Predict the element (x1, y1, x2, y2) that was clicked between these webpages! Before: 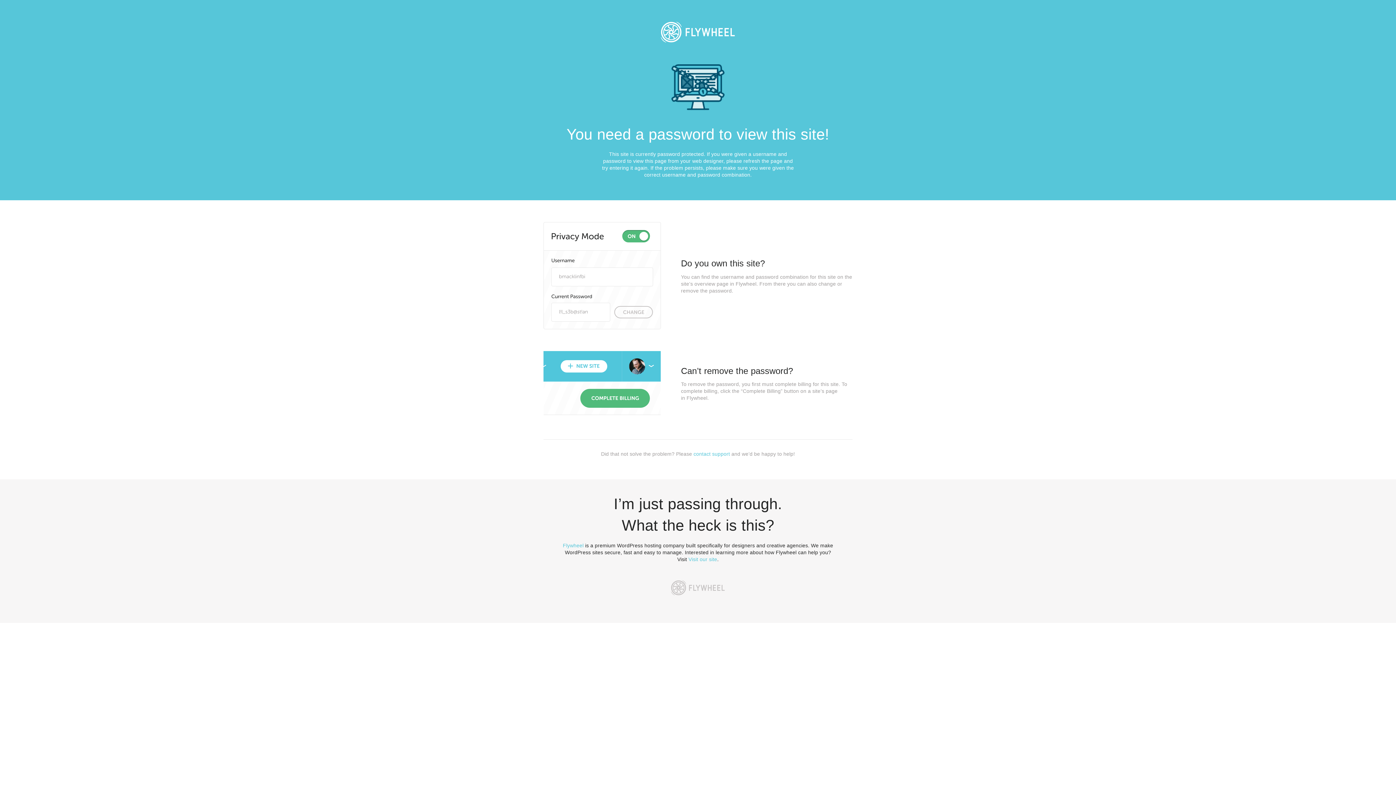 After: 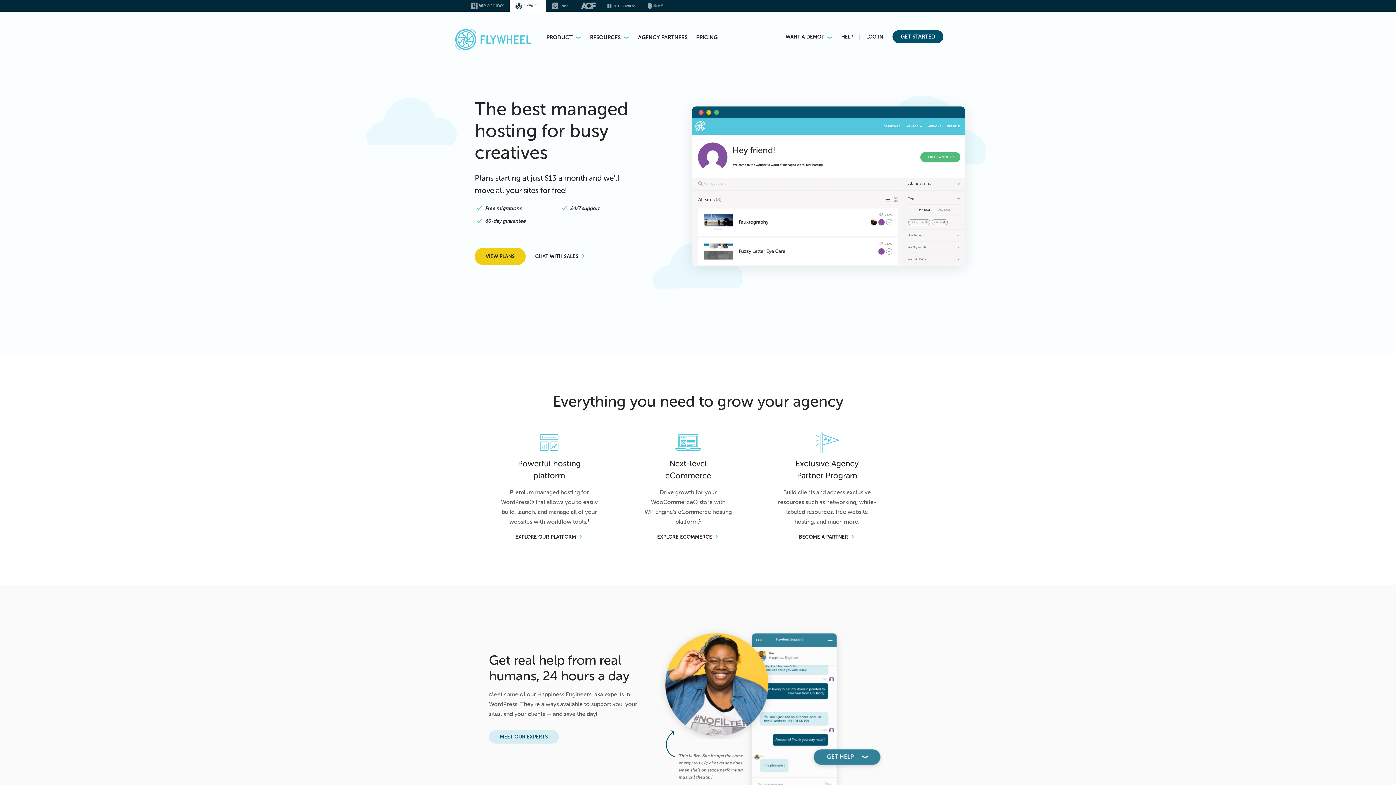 Action: bbox: (653, 13, 743, 50)